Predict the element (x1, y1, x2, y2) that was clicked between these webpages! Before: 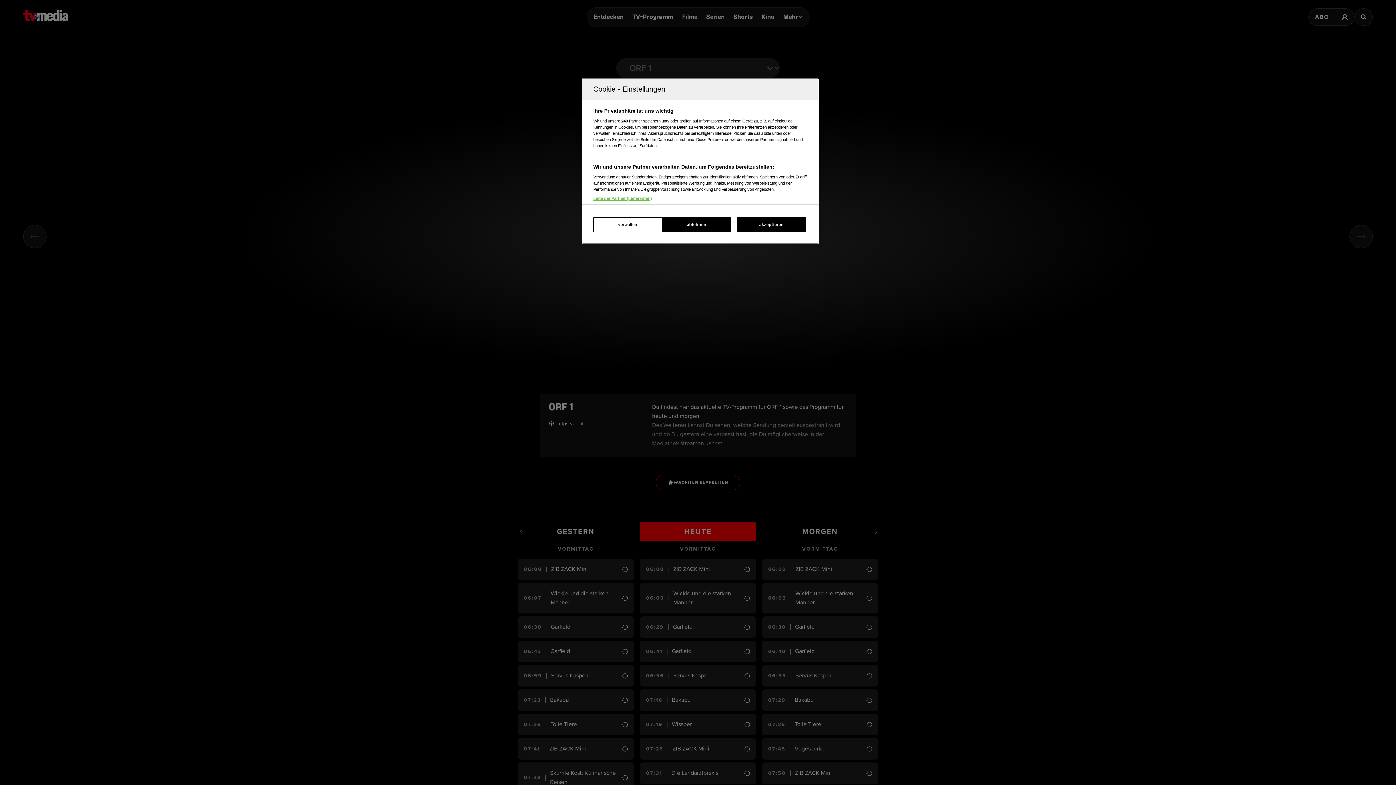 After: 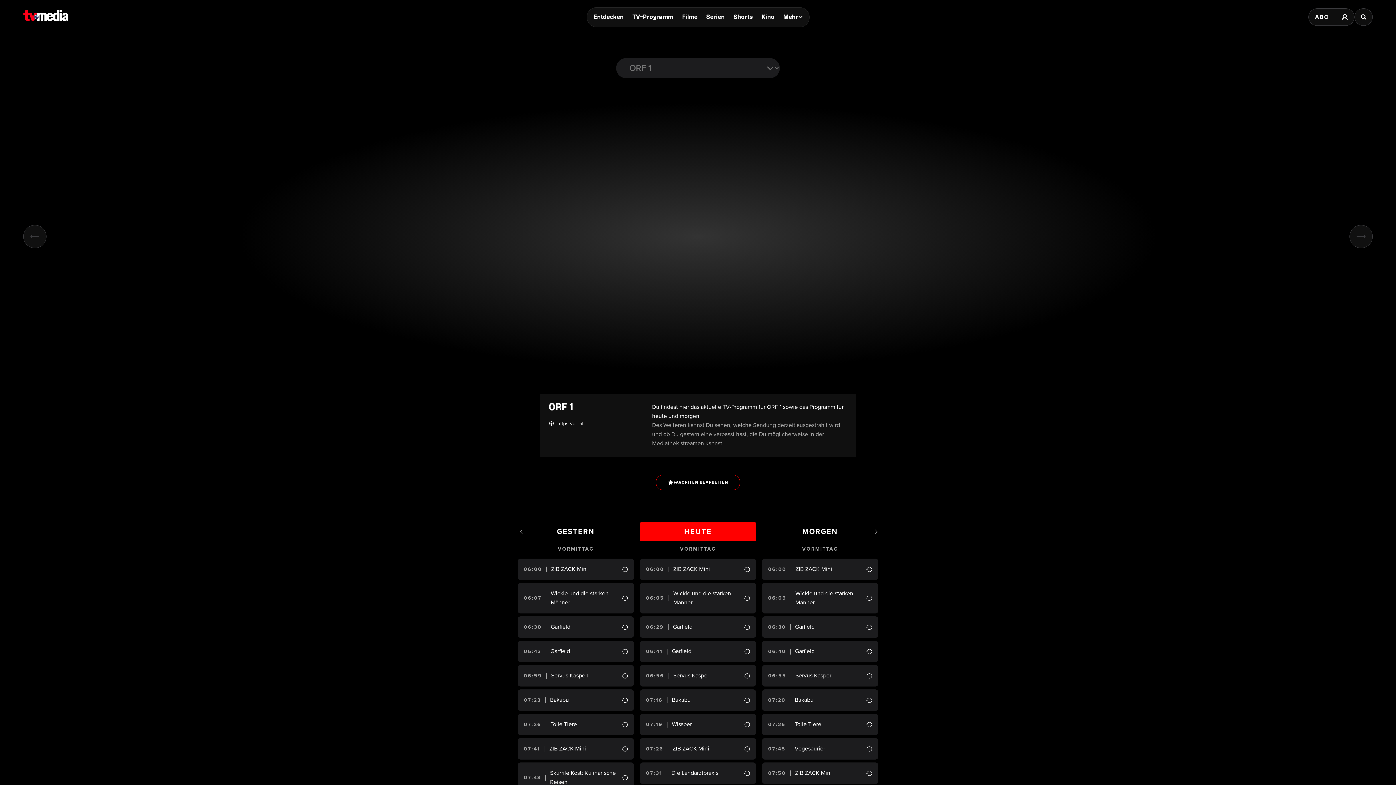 Action: bbox: (662, 217, 731, 232) label: ablehnen